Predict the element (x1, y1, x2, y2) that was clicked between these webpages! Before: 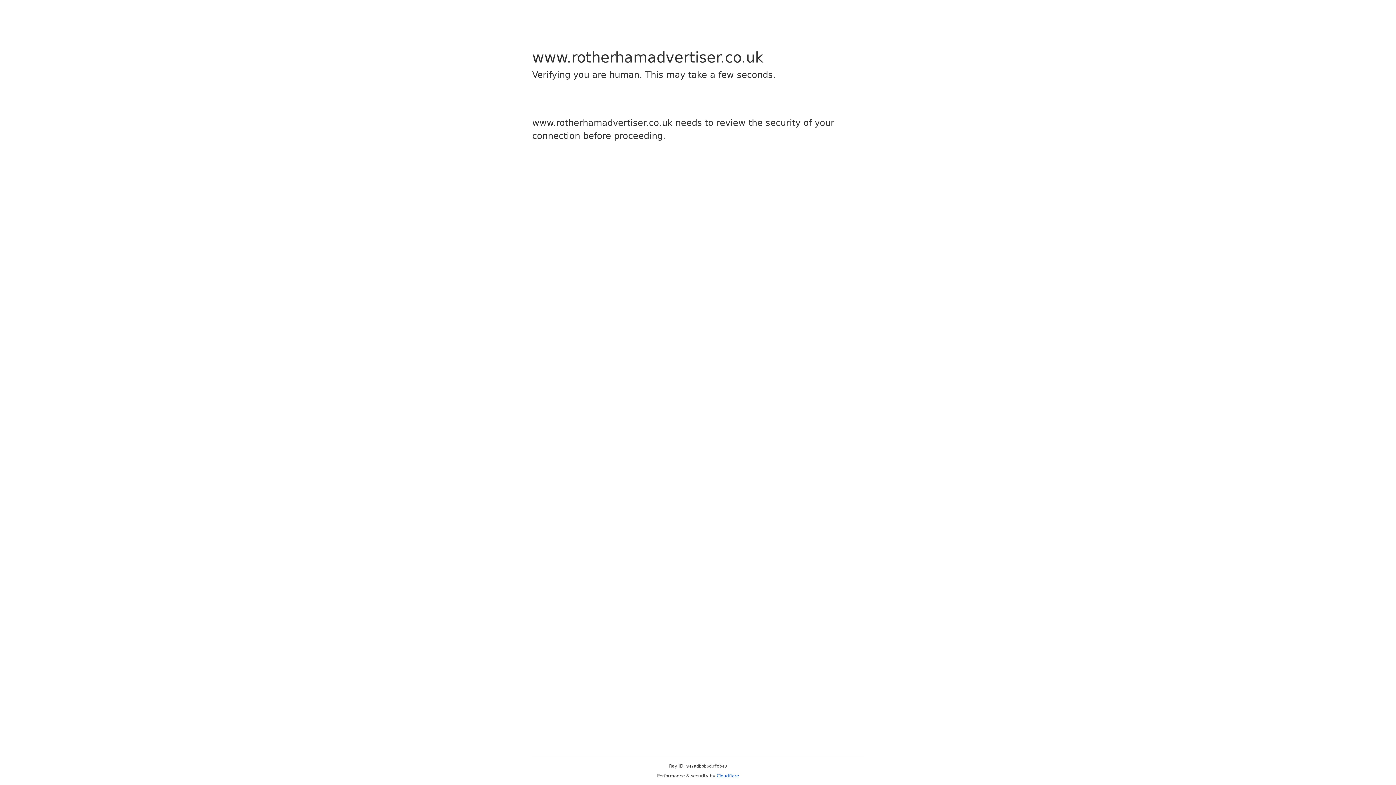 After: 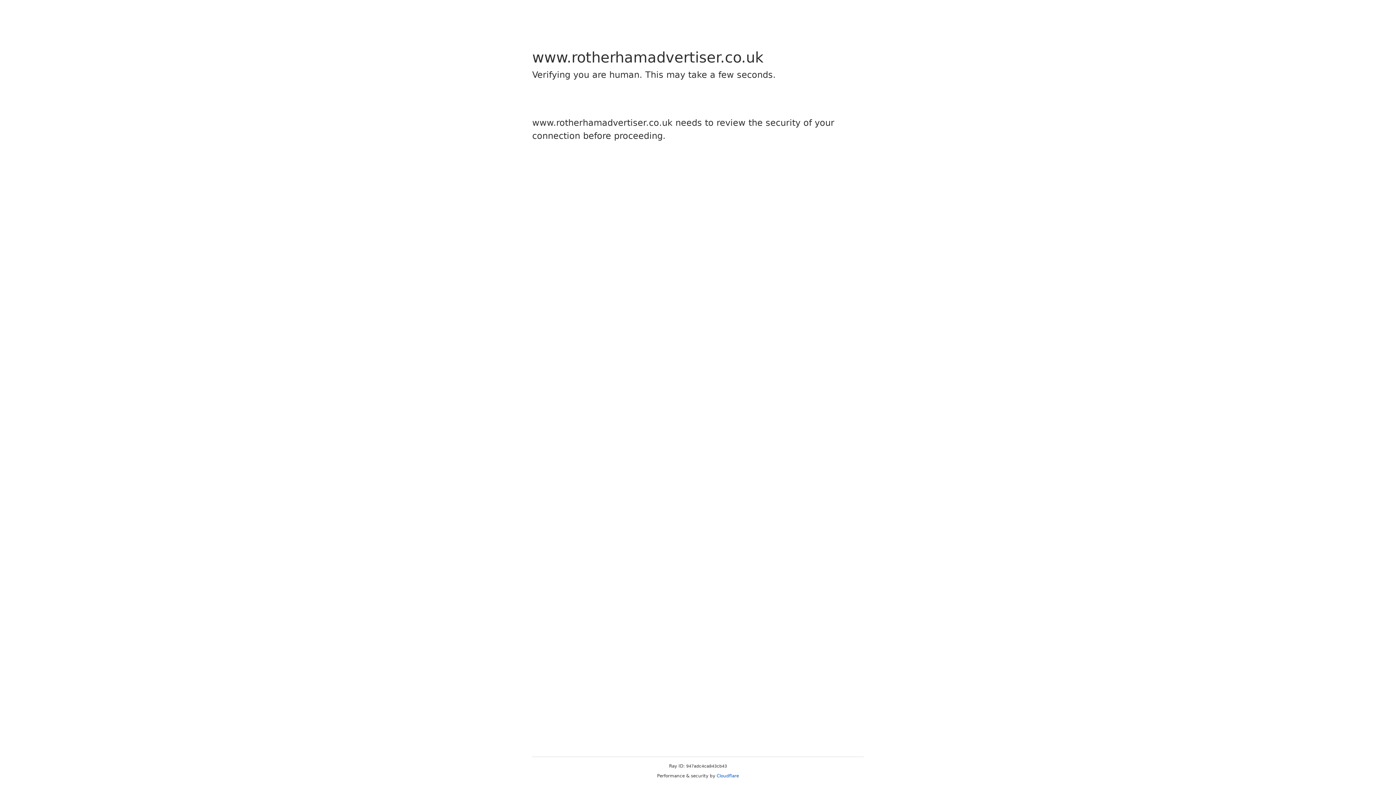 Action: bbox: (716, 773, 739, 778) label: Cloudflare